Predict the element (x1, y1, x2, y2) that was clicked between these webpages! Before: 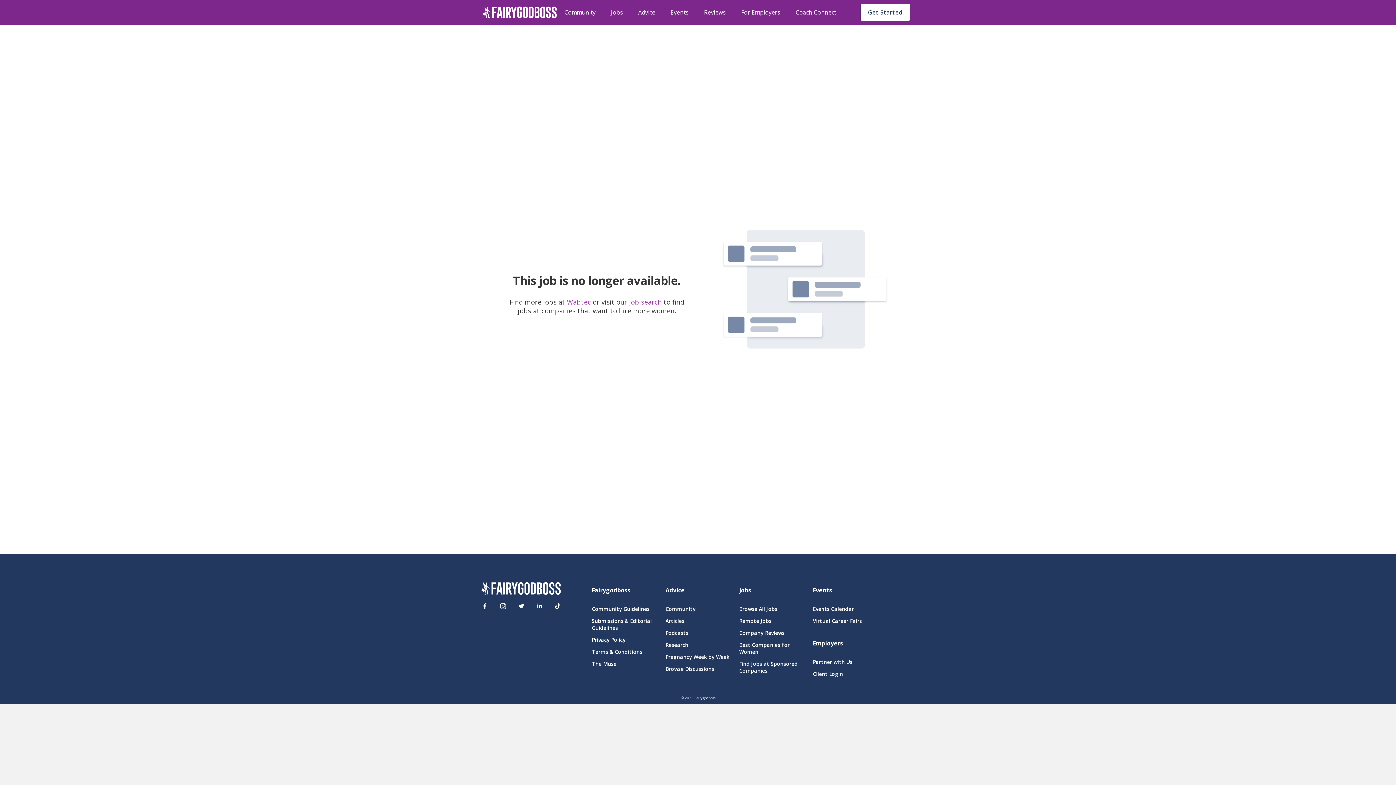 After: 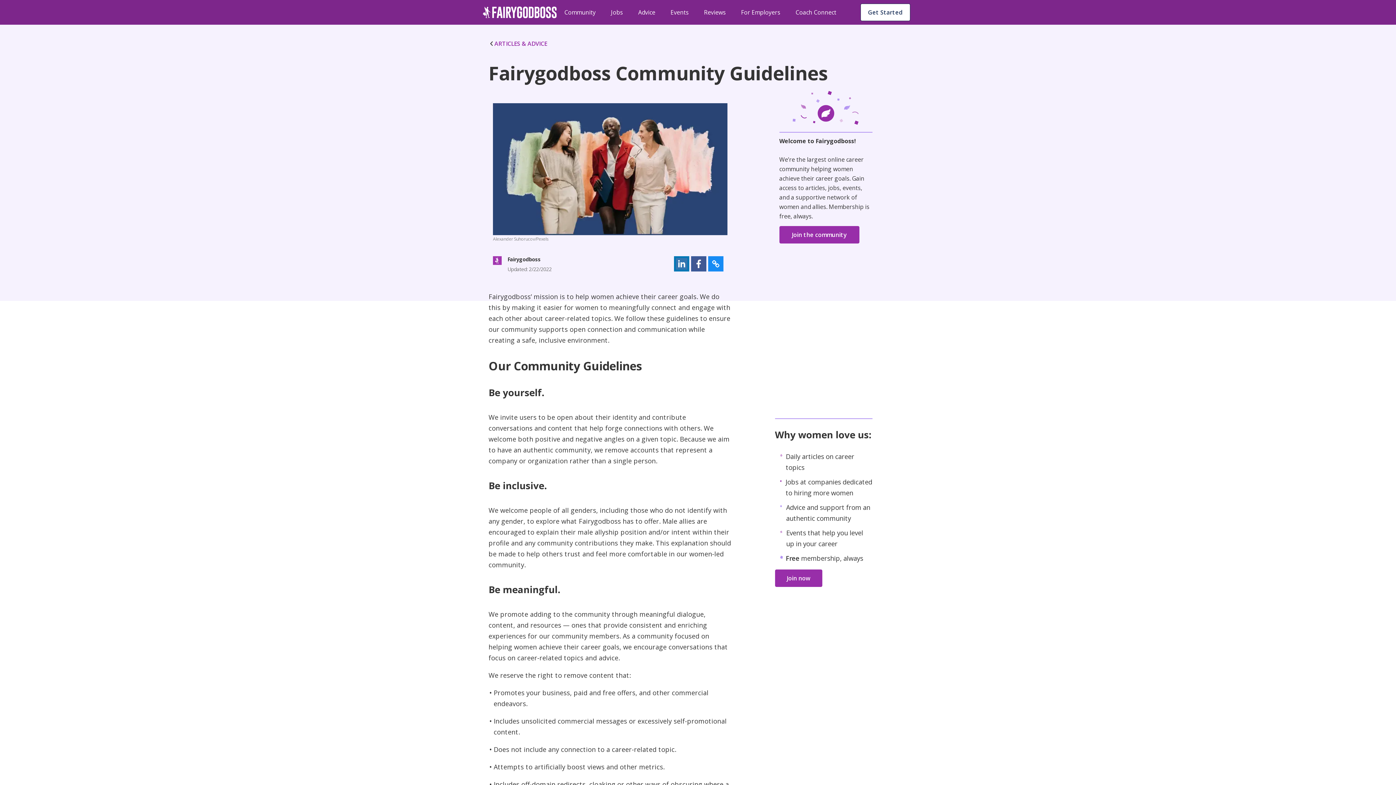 Action: label: Community Guidelines bbox: (592, 605, 656, 612)